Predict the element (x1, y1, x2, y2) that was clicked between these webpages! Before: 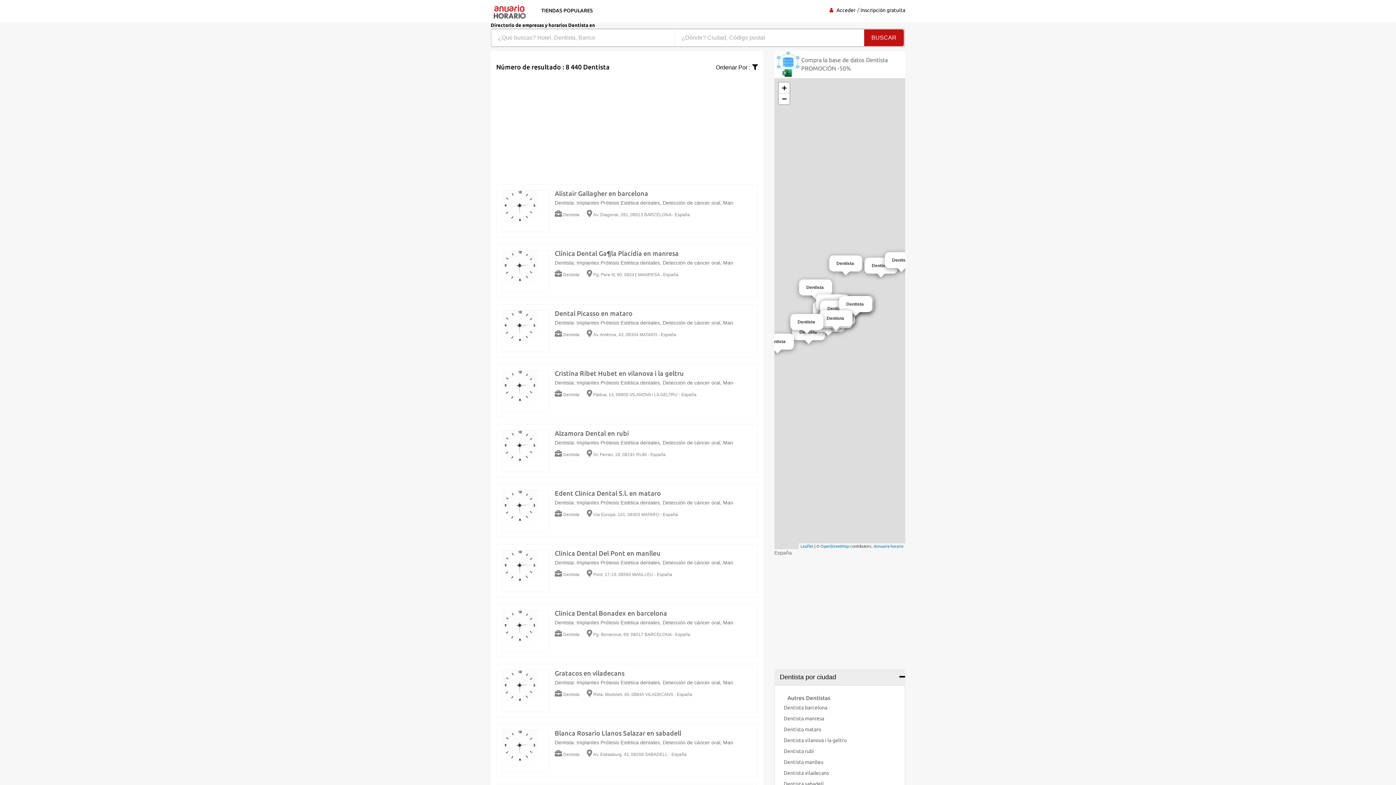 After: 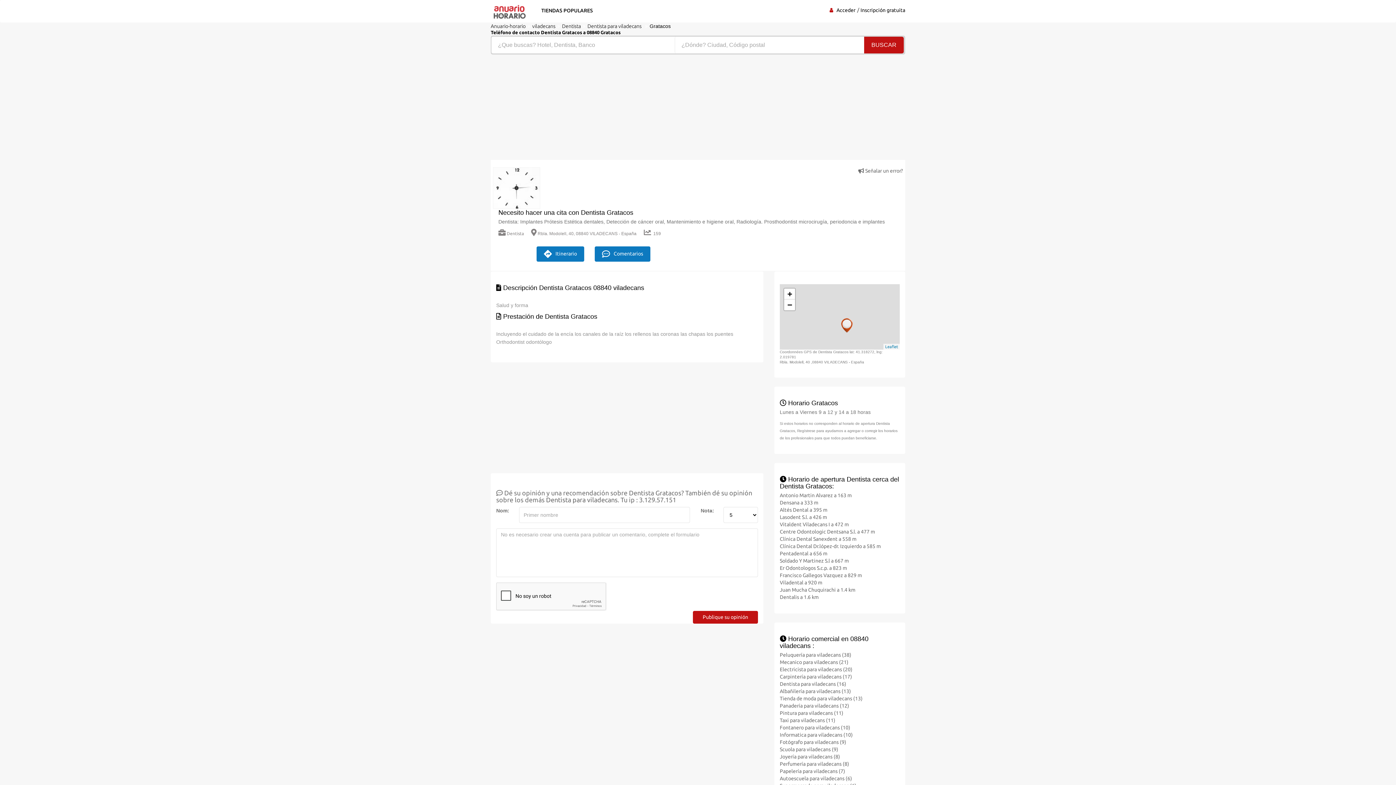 Action: bbox: (554, 669, 624, 677) label: Gratacos en viladecans